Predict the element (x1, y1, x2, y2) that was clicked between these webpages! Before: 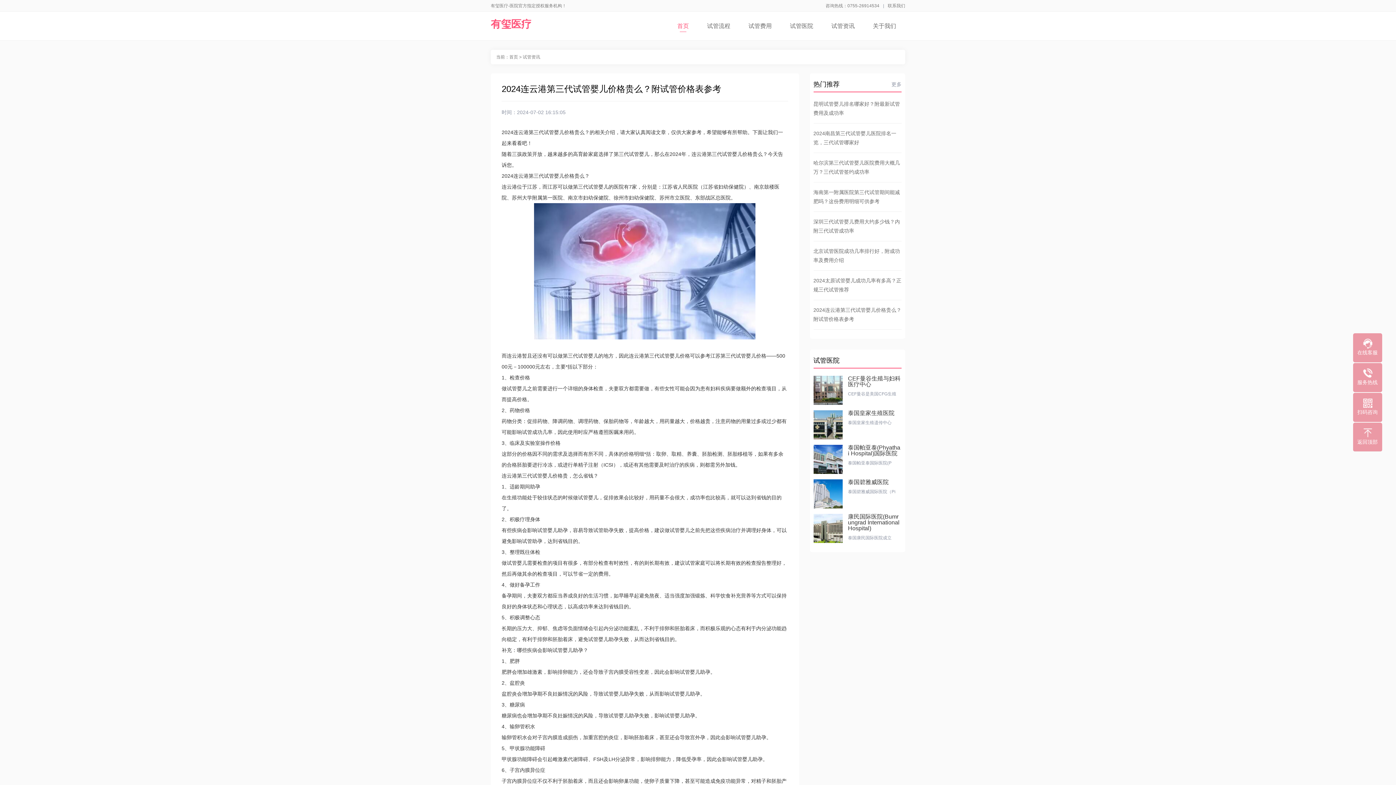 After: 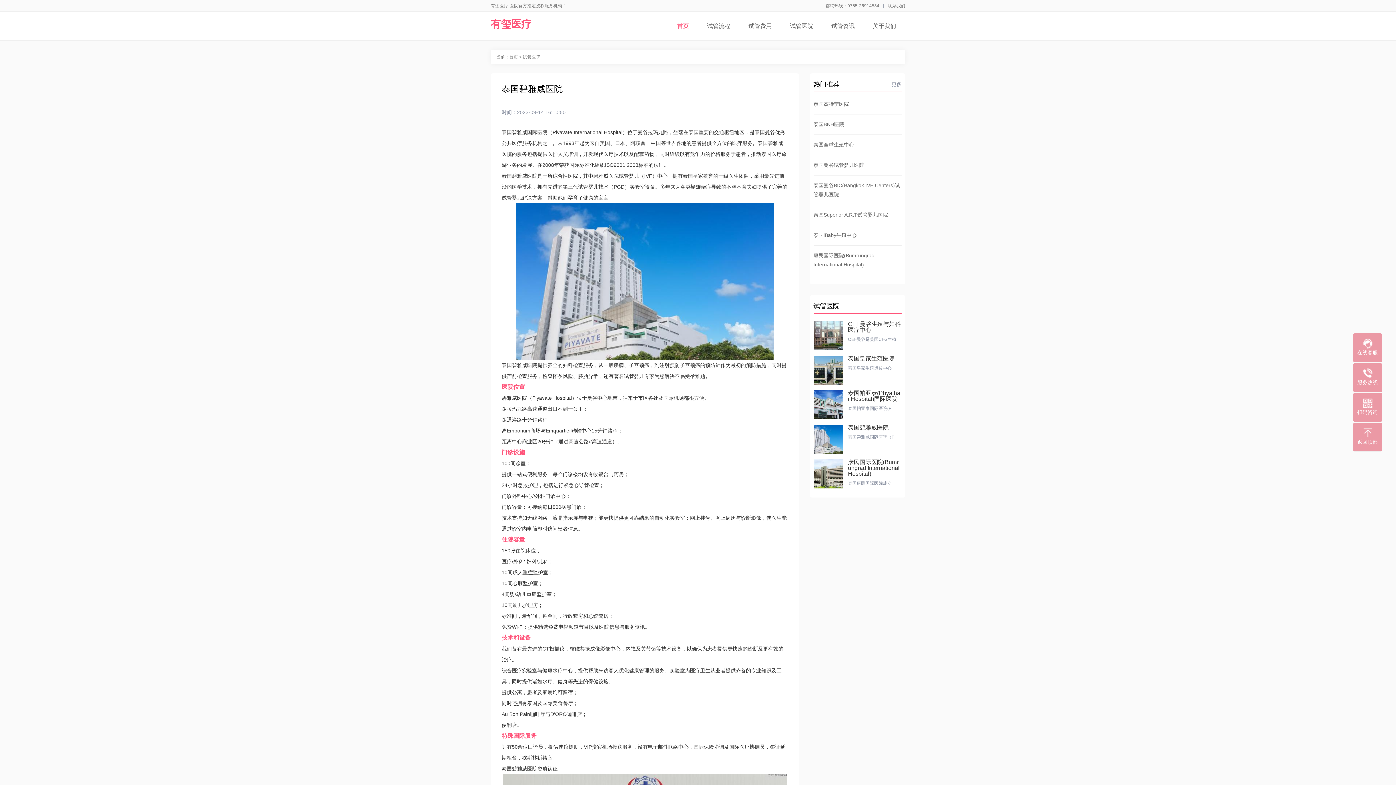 Action: bbox: (813, 479, 901, 508) label: 泰国碧雅威医院

泰国碧雅威国际医院（Pi